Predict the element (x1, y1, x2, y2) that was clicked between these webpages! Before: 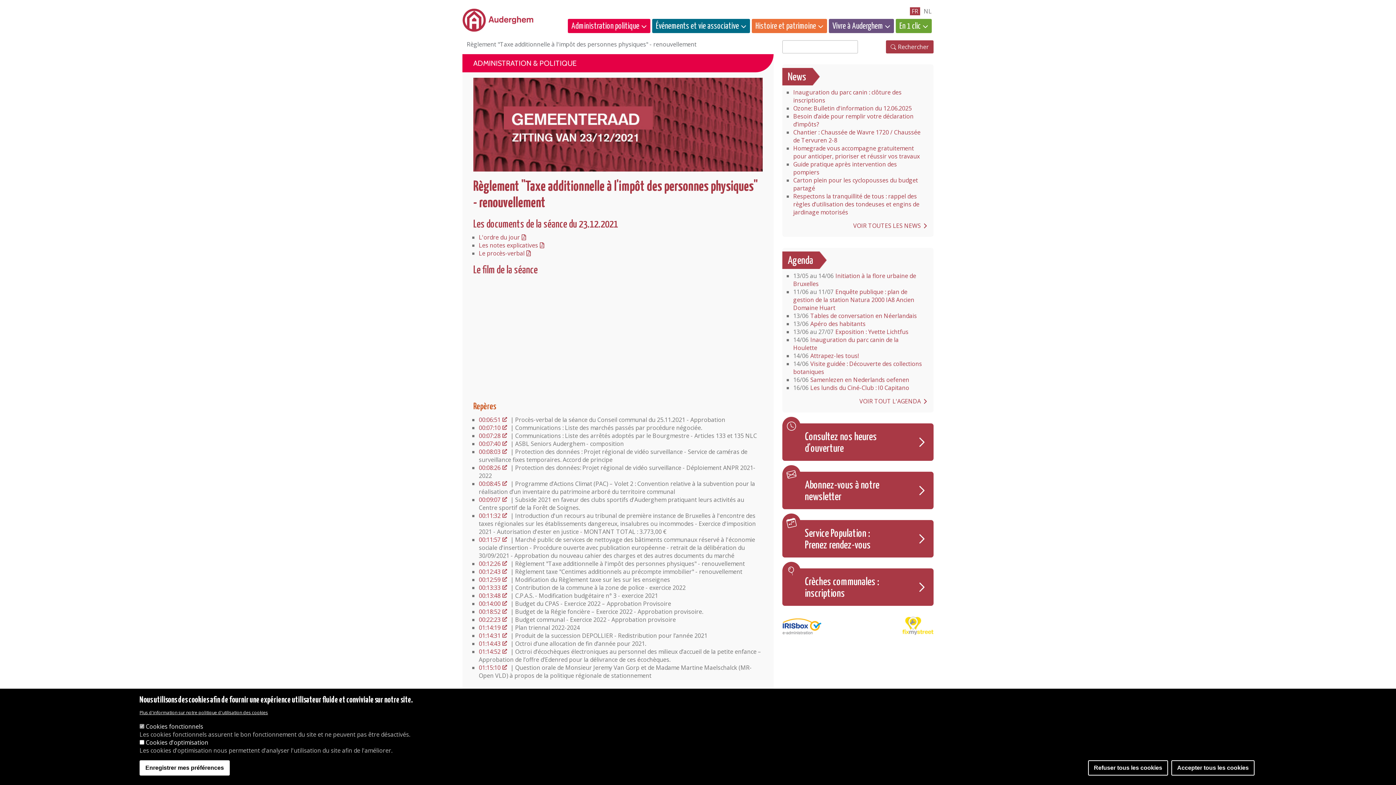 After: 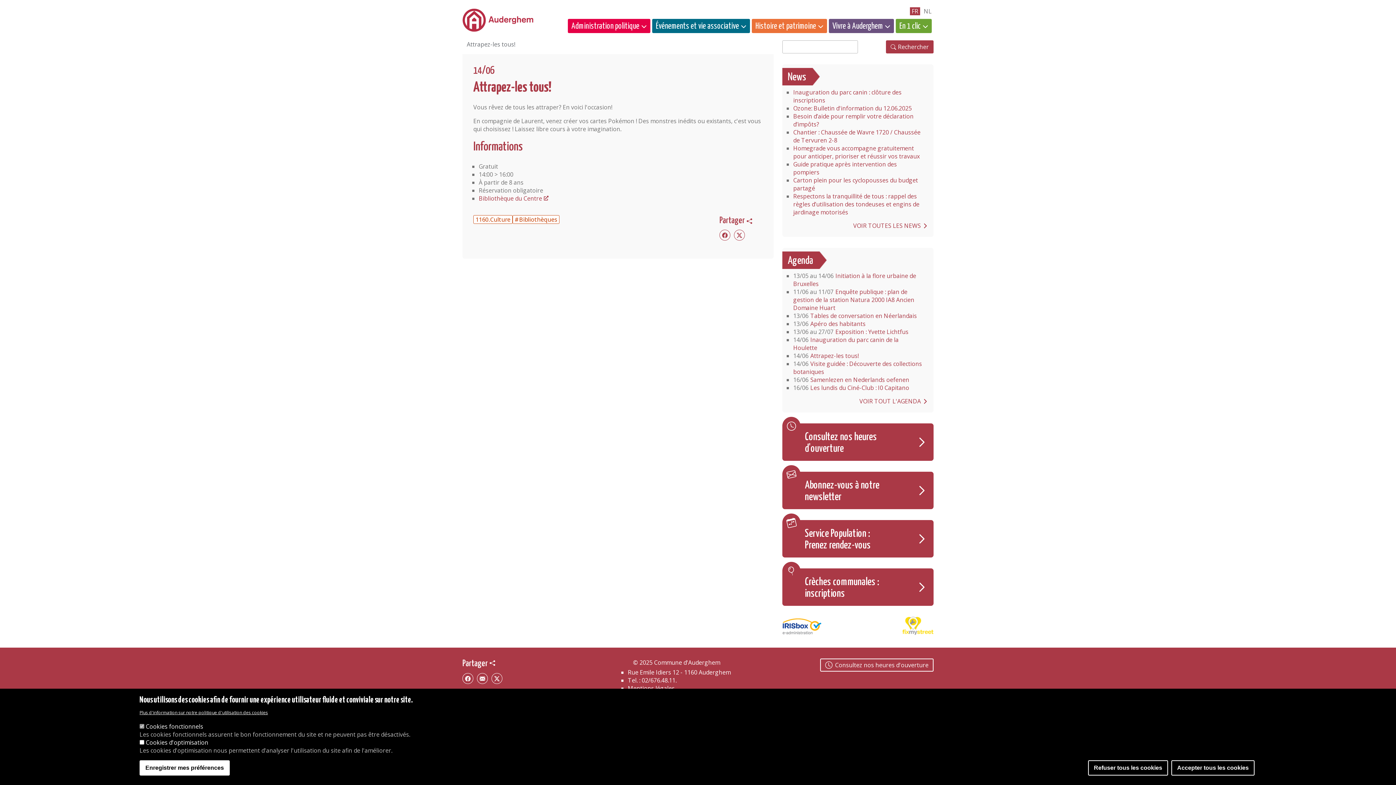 Action: bbox: (793, 352, 924, 360) label: 14/06Attrapez-les tous!